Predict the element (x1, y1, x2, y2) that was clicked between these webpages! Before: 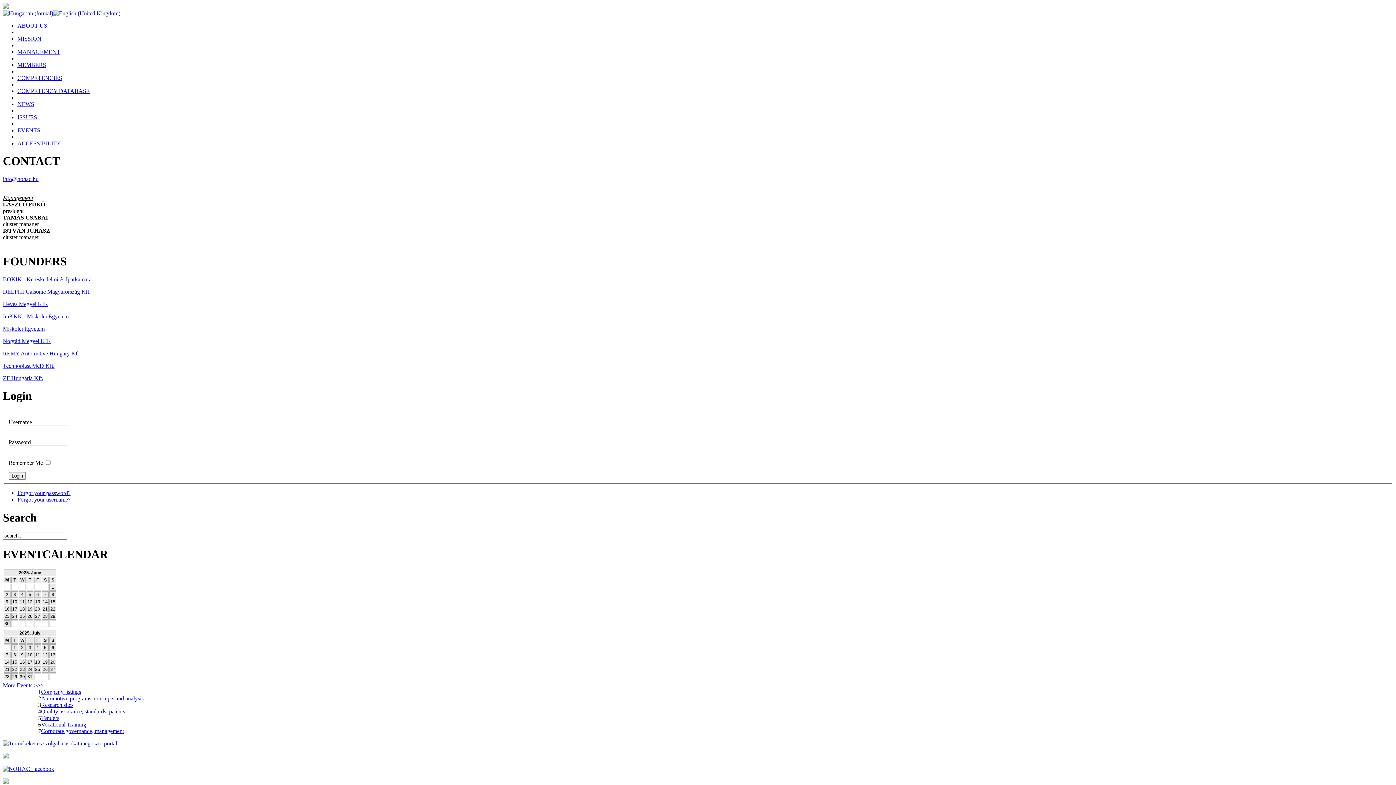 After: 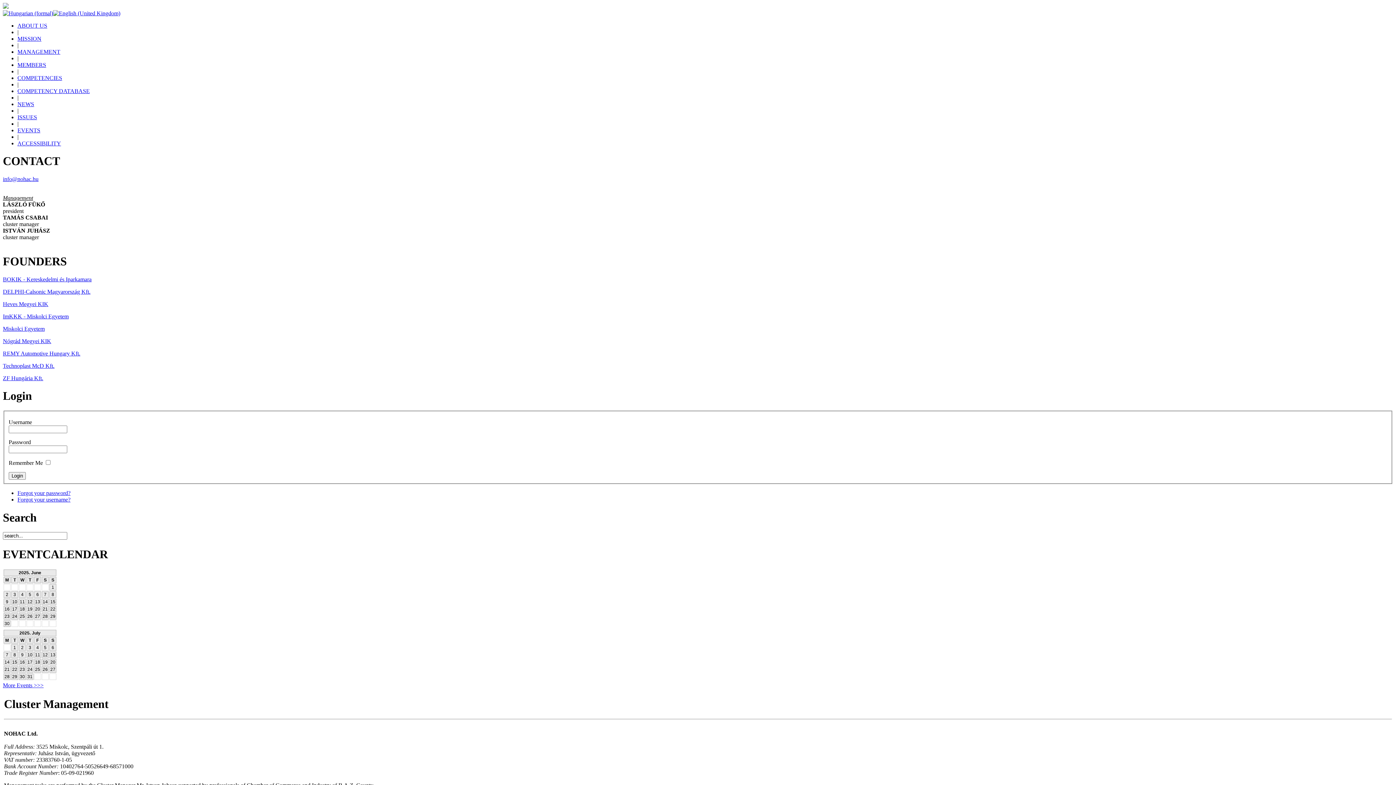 Action: bbox: (17, 48, 60, 54) label: MANAGEMENT